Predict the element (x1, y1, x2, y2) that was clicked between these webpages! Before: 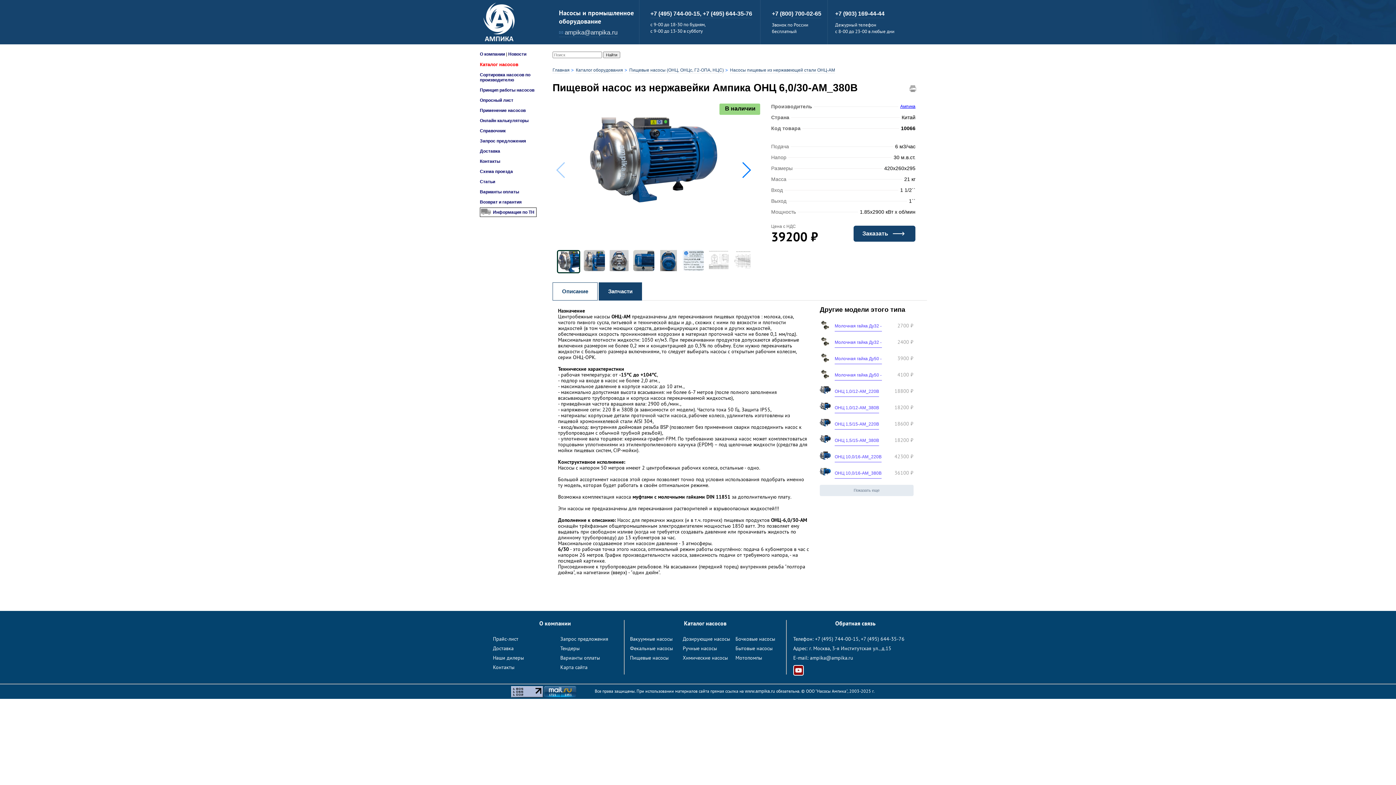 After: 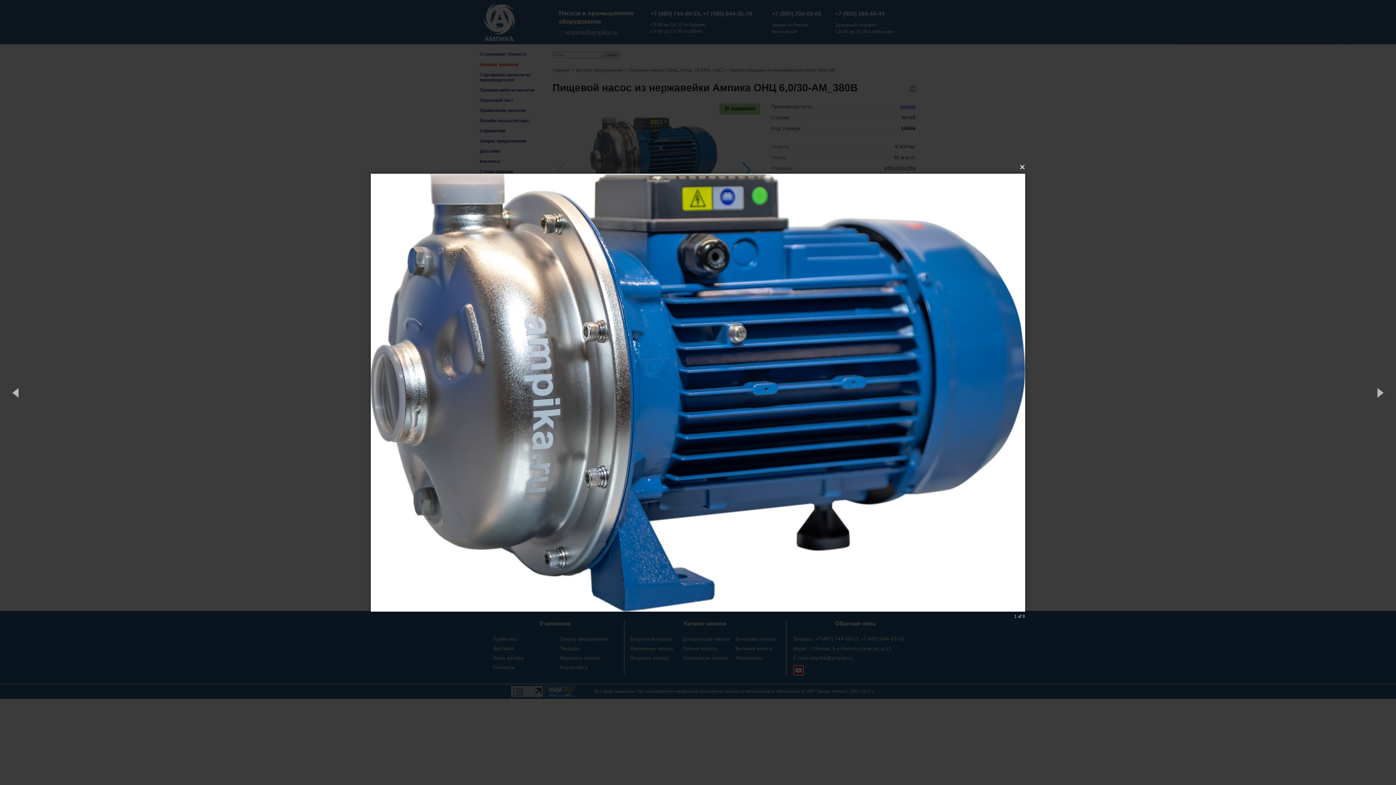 Action: bbox: (582, 198, 724, 203)